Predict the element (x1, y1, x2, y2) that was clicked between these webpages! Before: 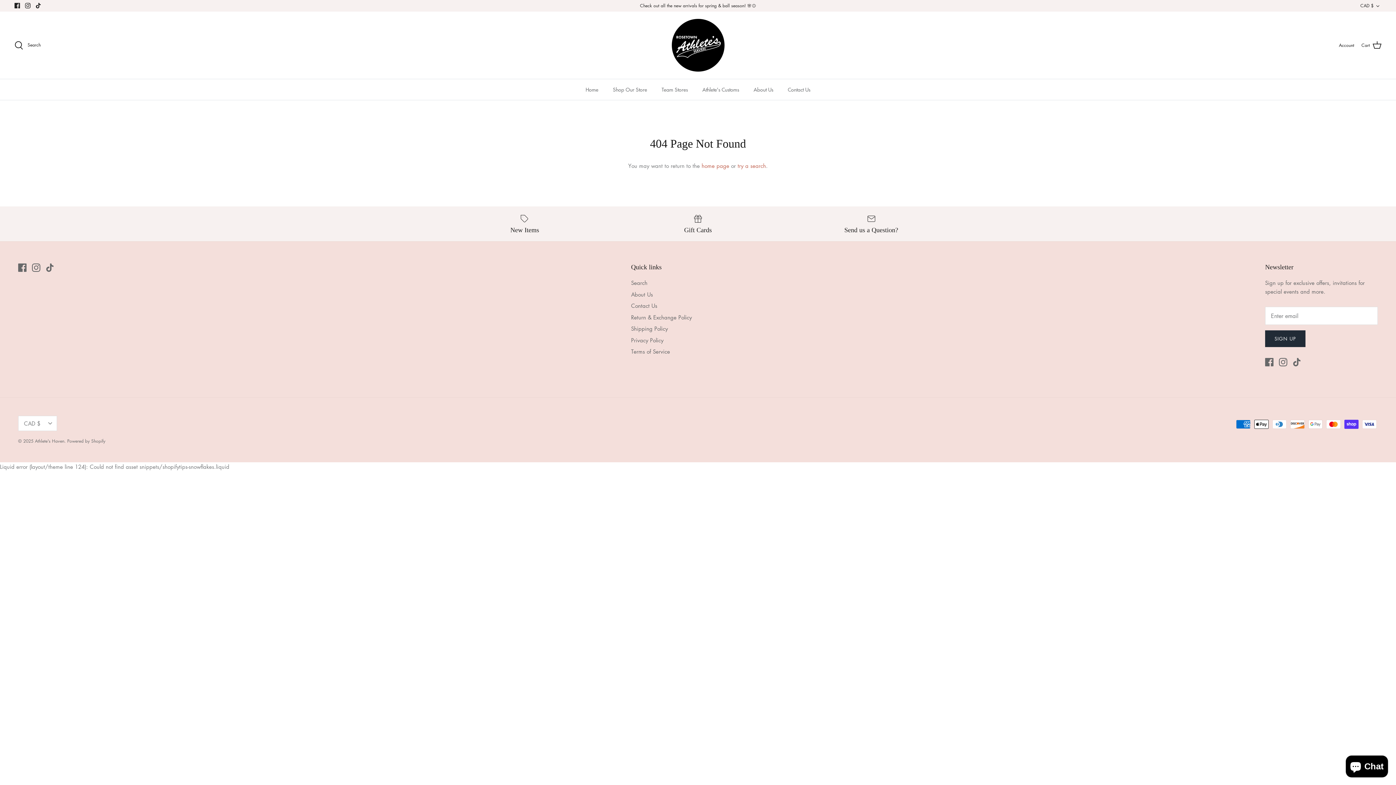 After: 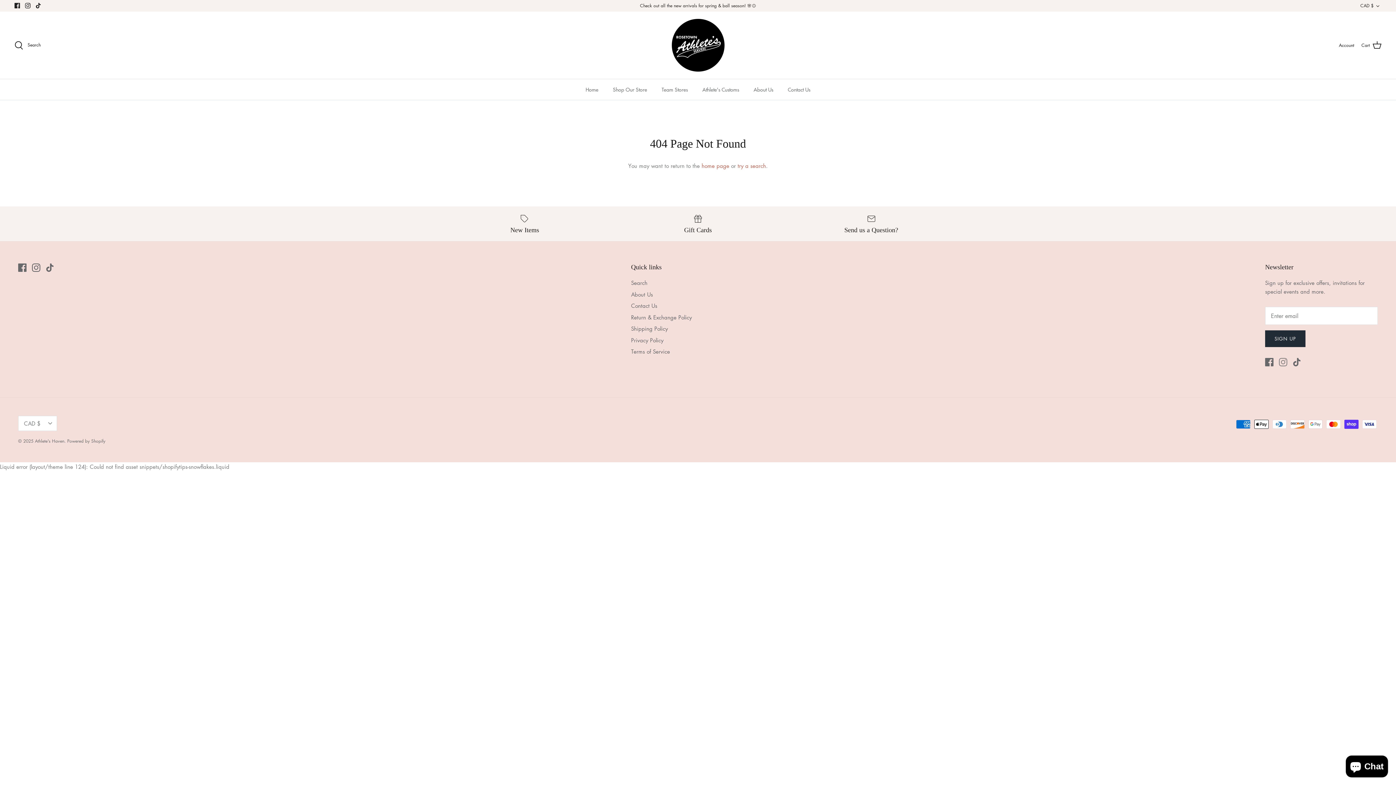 Action: bbox: (1279, 358, 1287, 366) label: Instagram